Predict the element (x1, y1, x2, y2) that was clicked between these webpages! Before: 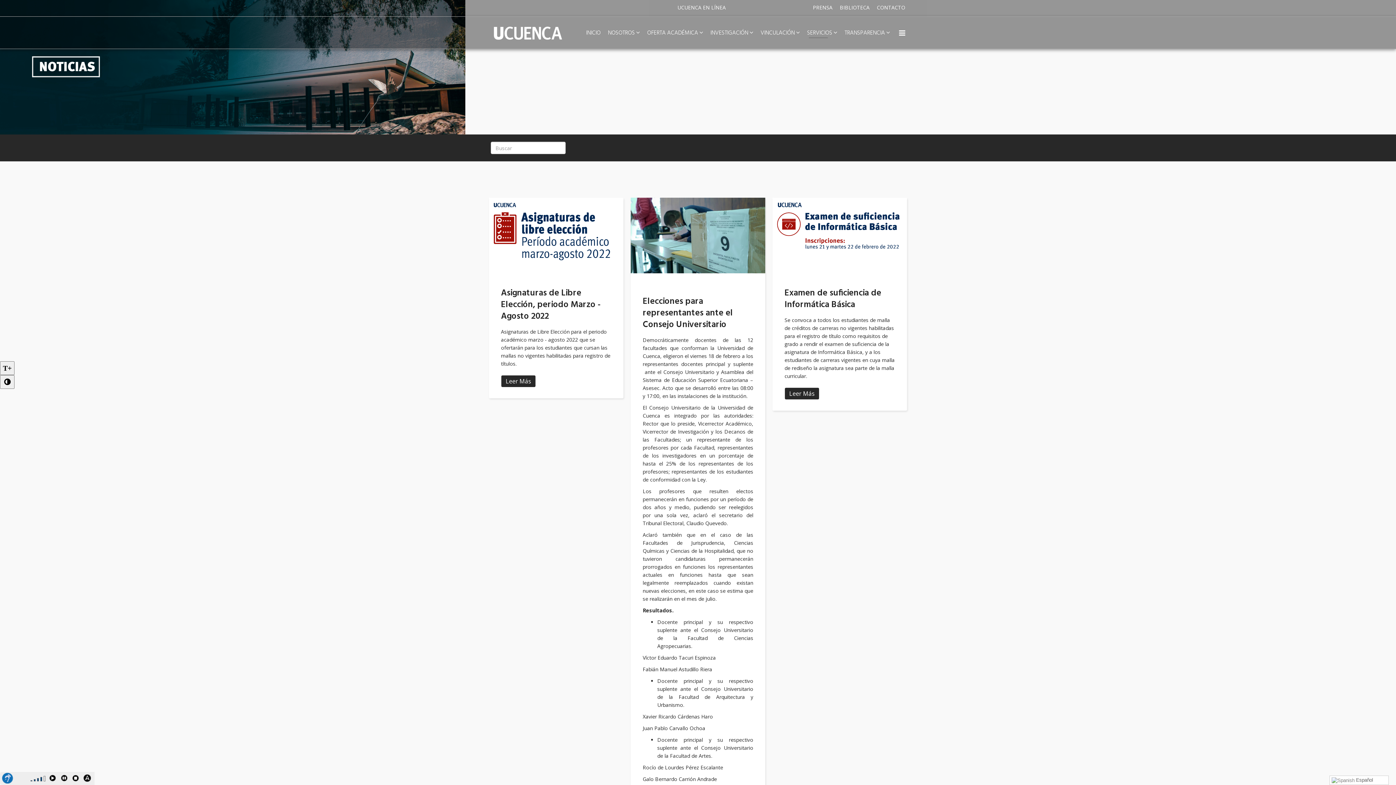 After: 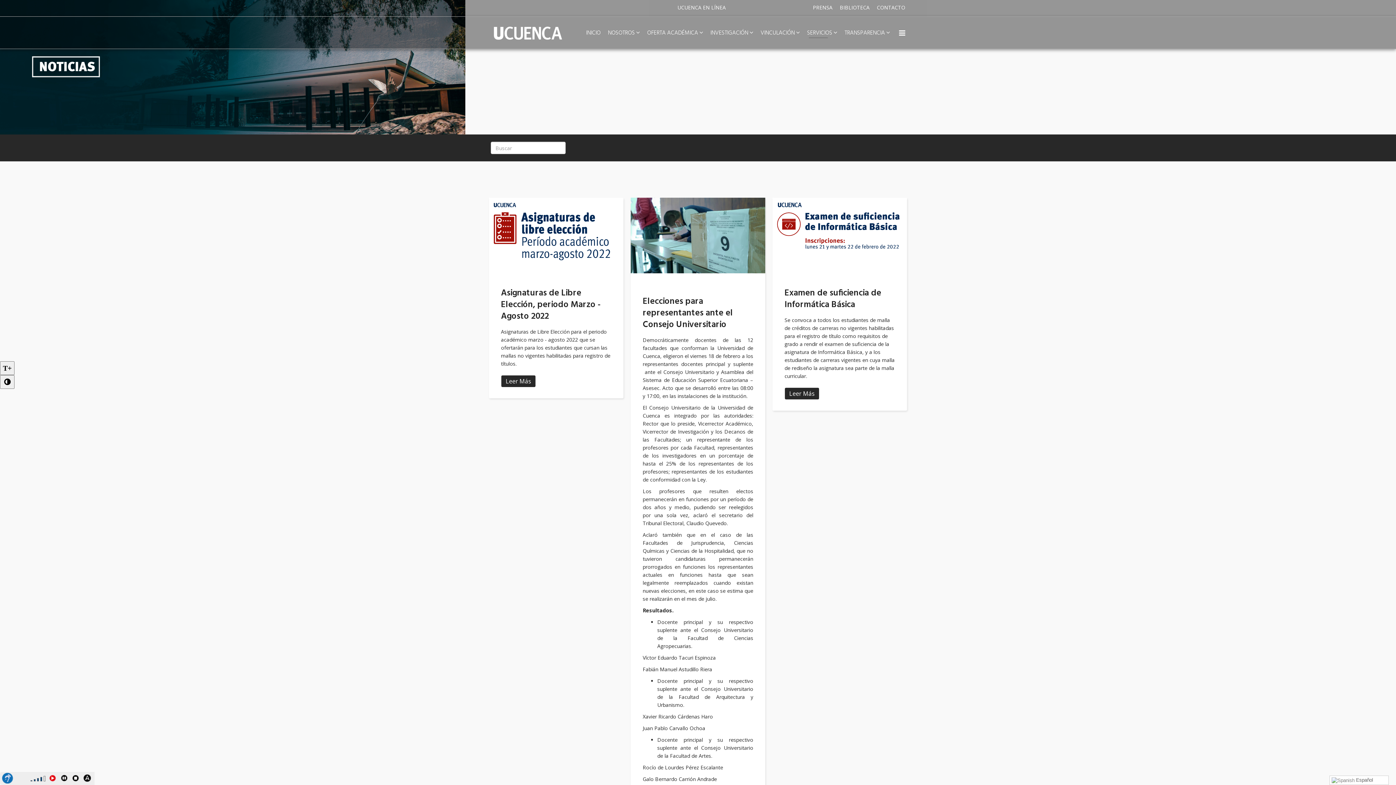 Action: label: Play bbox: (48, 774, 59, 785)